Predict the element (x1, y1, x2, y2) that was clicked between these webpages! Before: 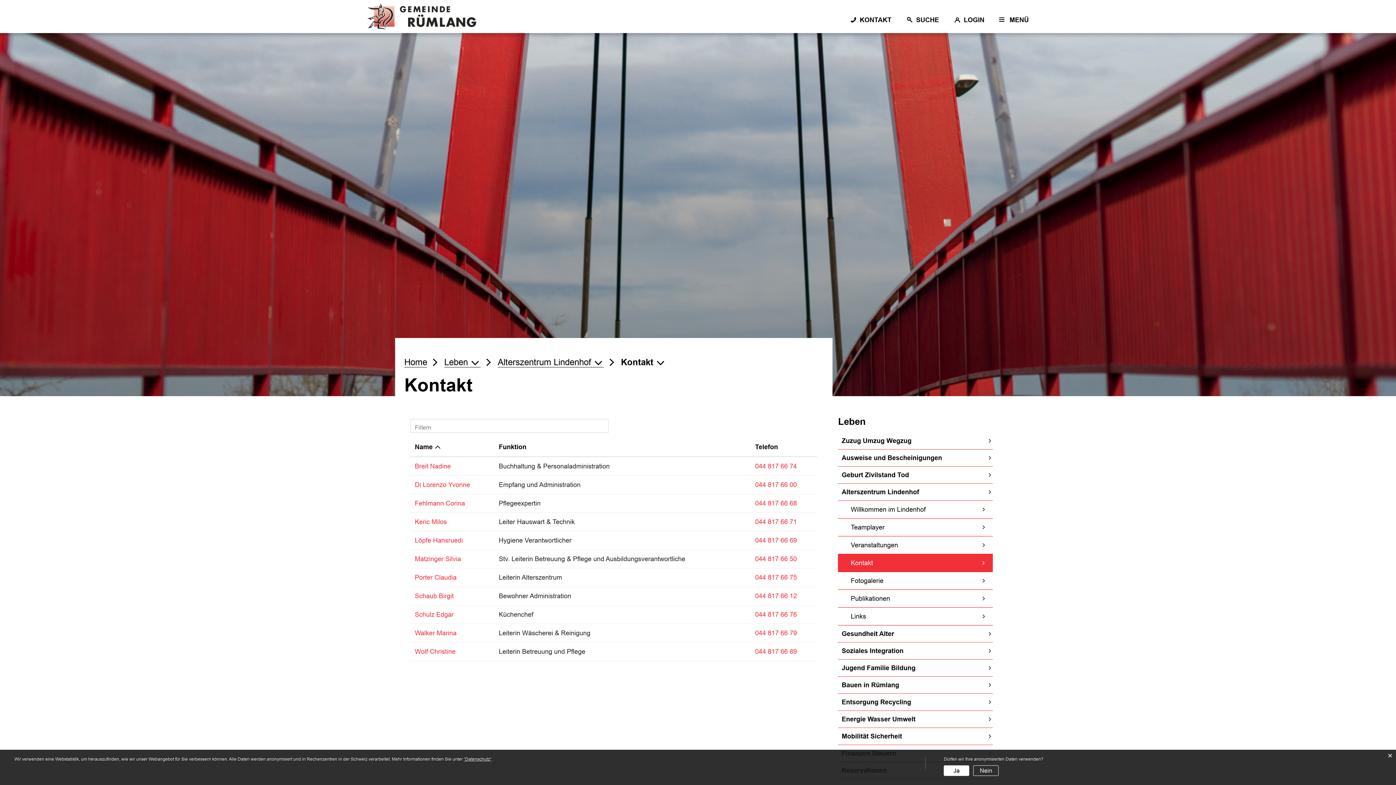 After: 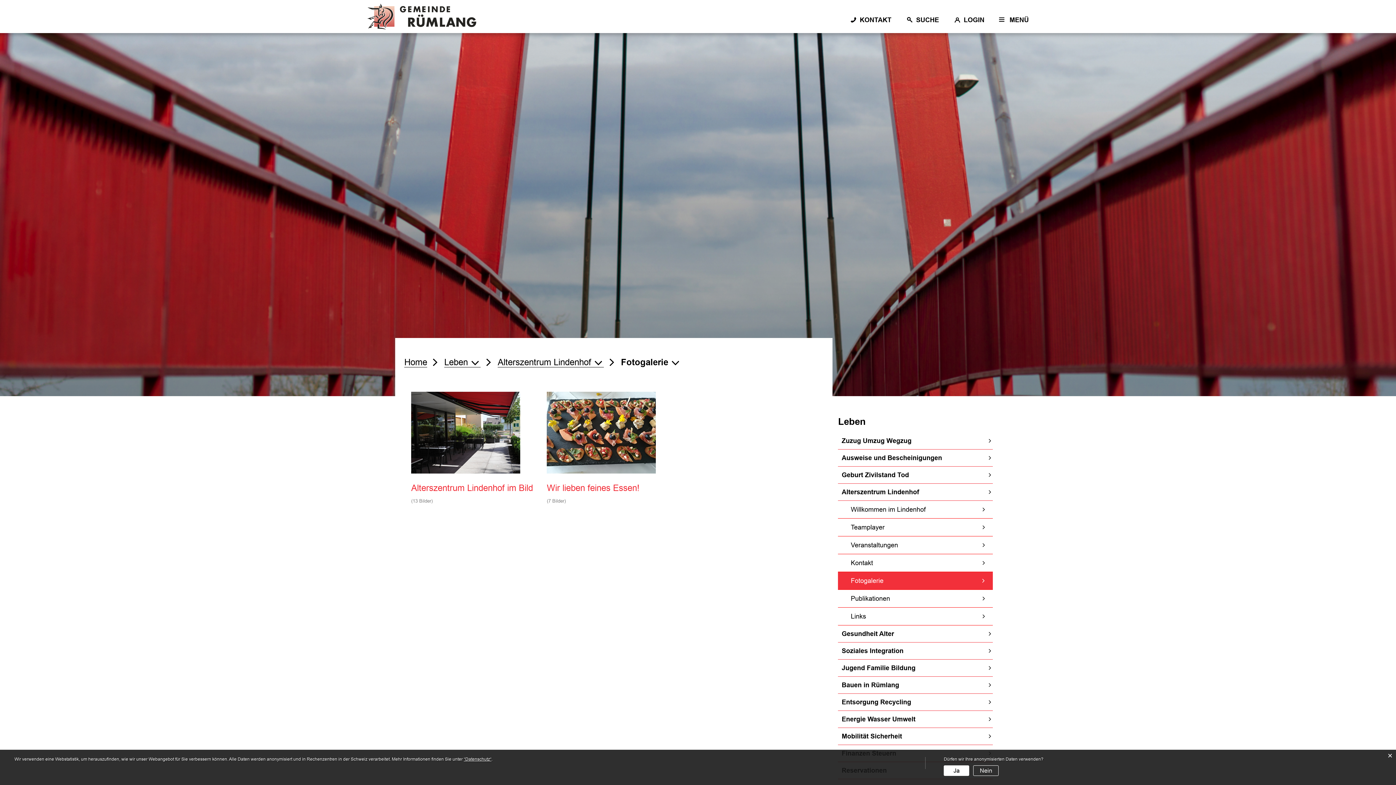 Action: label: Fotogalerie bbox: (838, 572, 993, 590)